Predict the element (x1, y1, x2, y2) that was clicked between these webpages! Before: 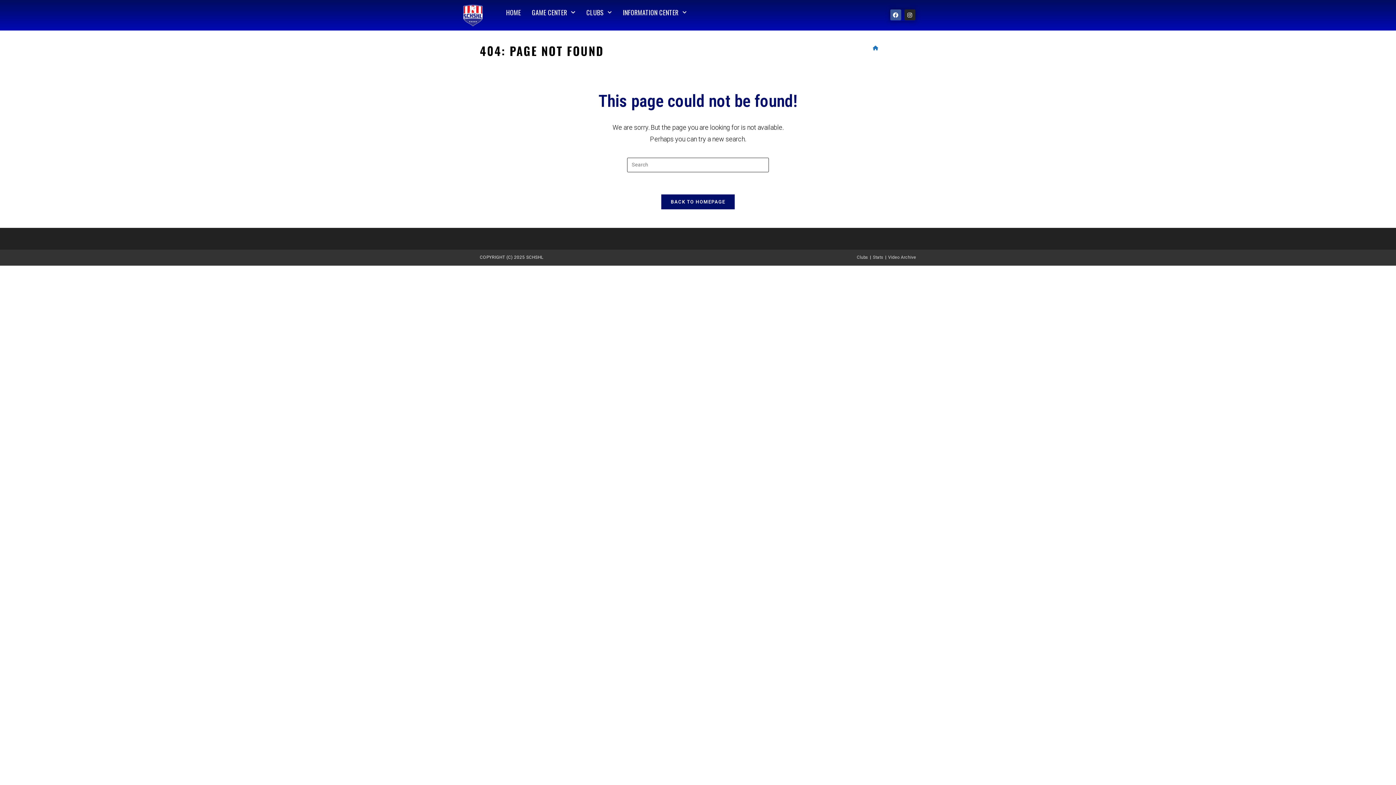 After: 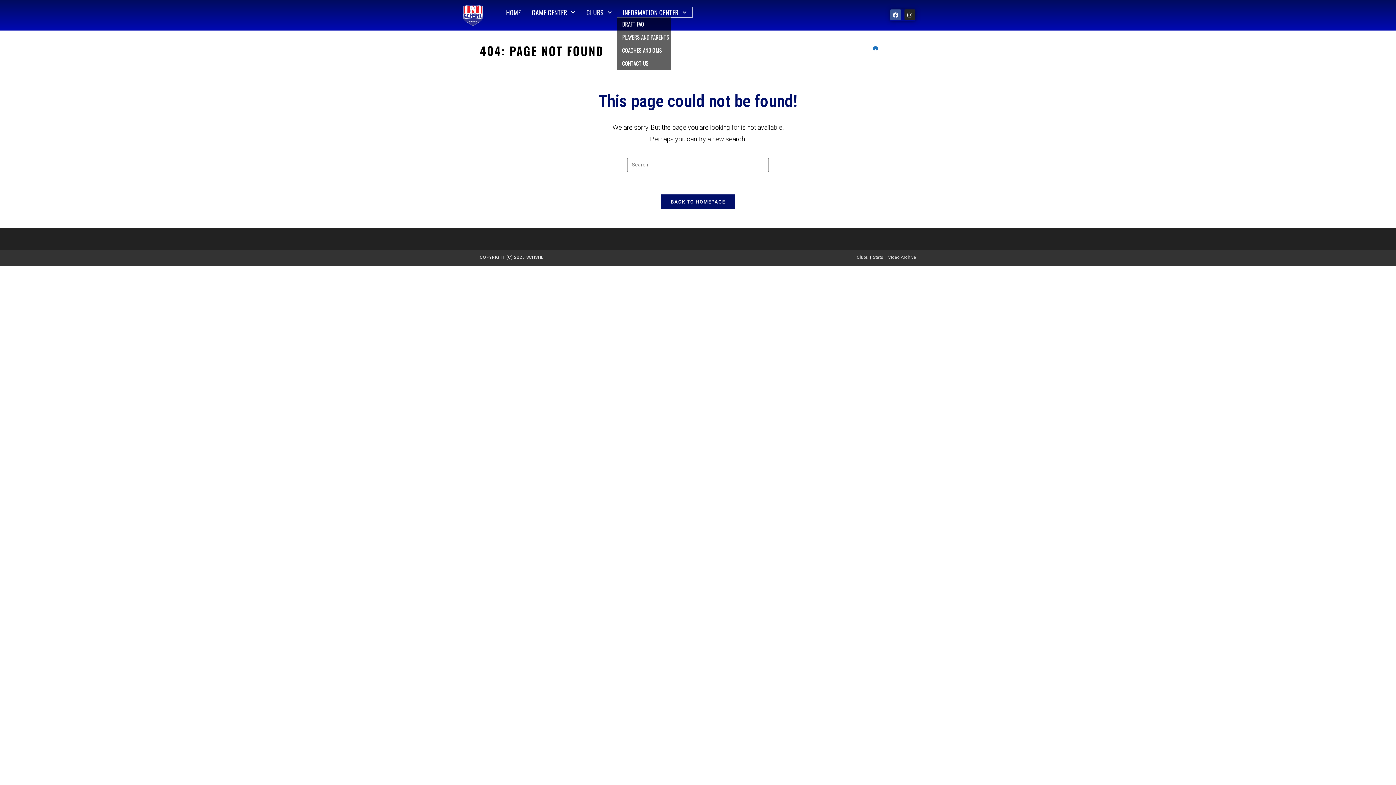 Action: label: INFORMATION CENTER bbox: (617, 7, 692, 17)